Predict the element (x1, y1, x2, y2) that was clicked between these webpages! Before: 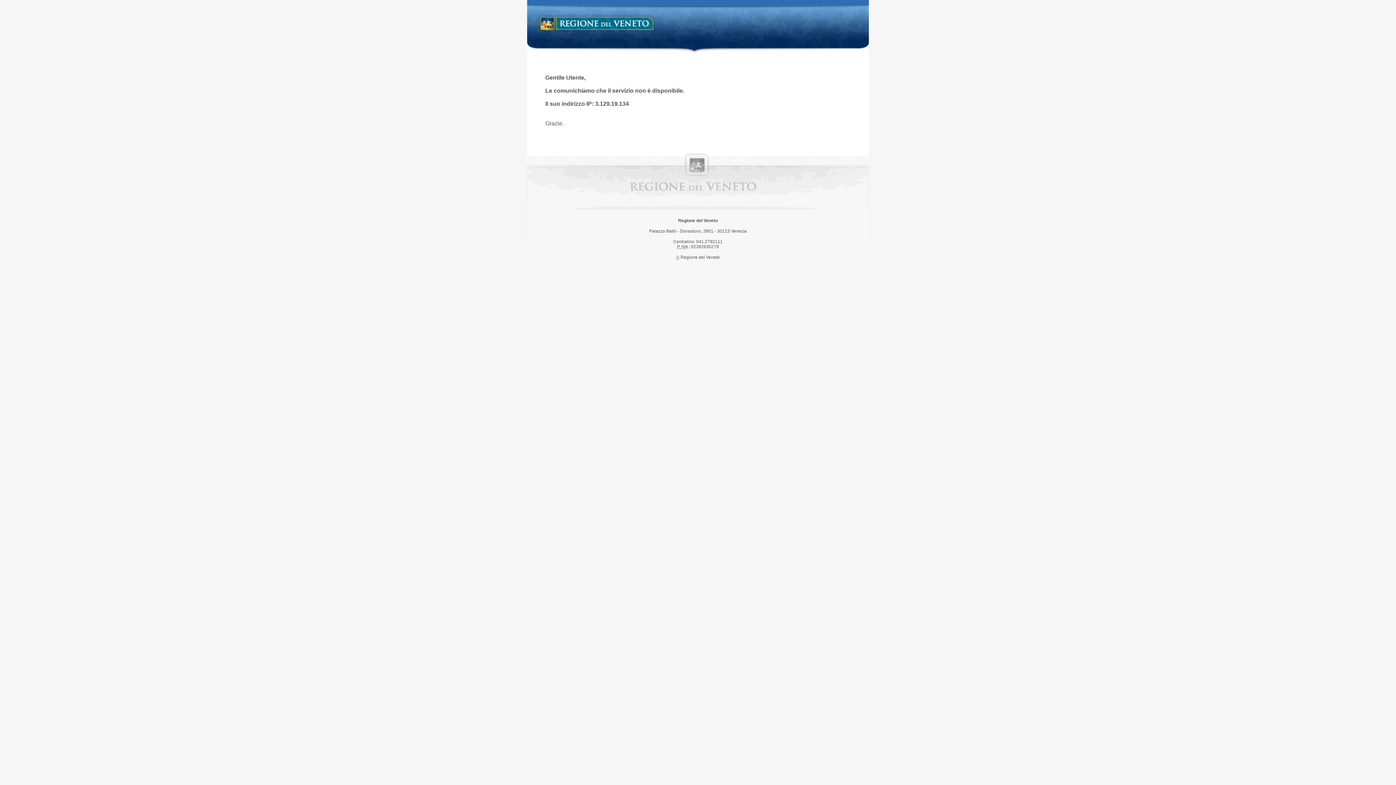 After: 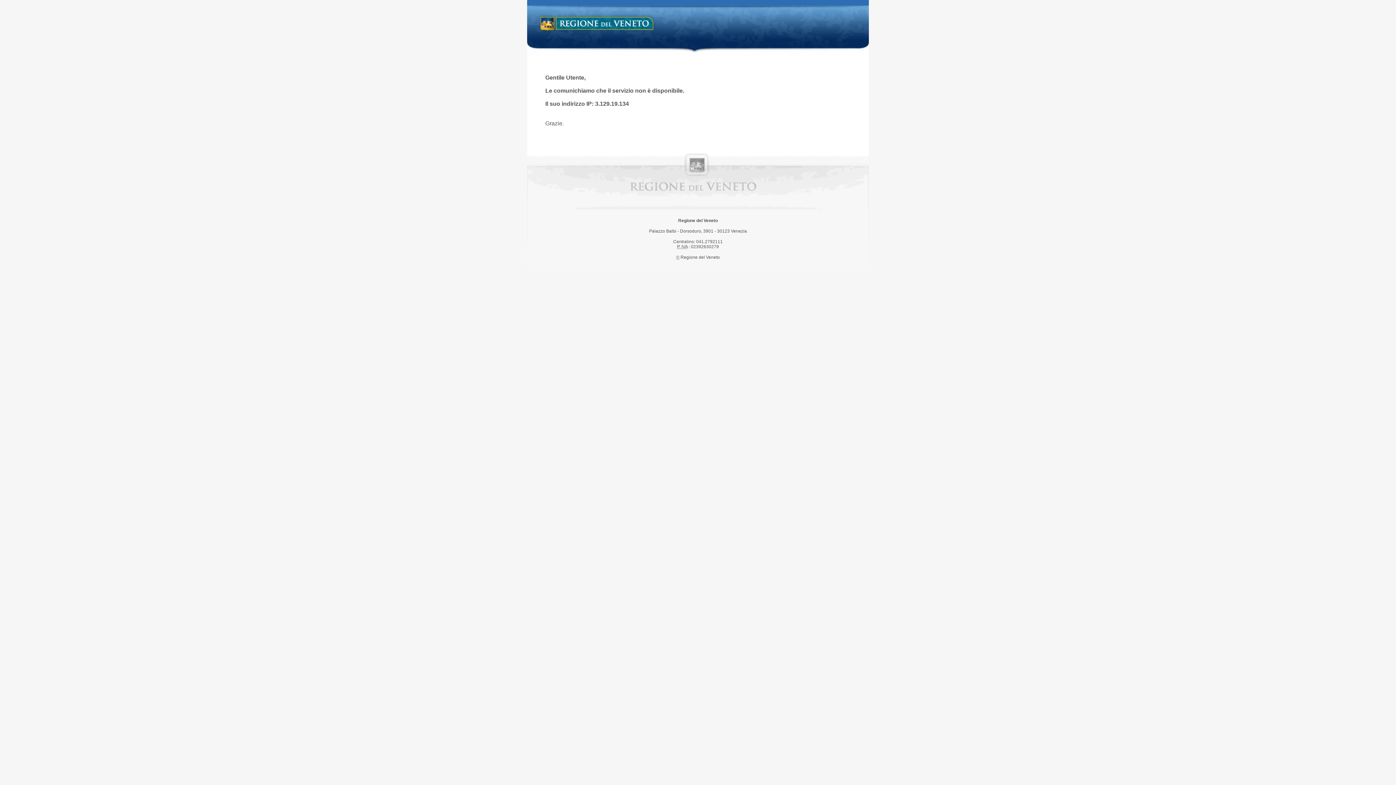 Action: label: Regione del Veneto bbox: (538, 14, 658, 34)